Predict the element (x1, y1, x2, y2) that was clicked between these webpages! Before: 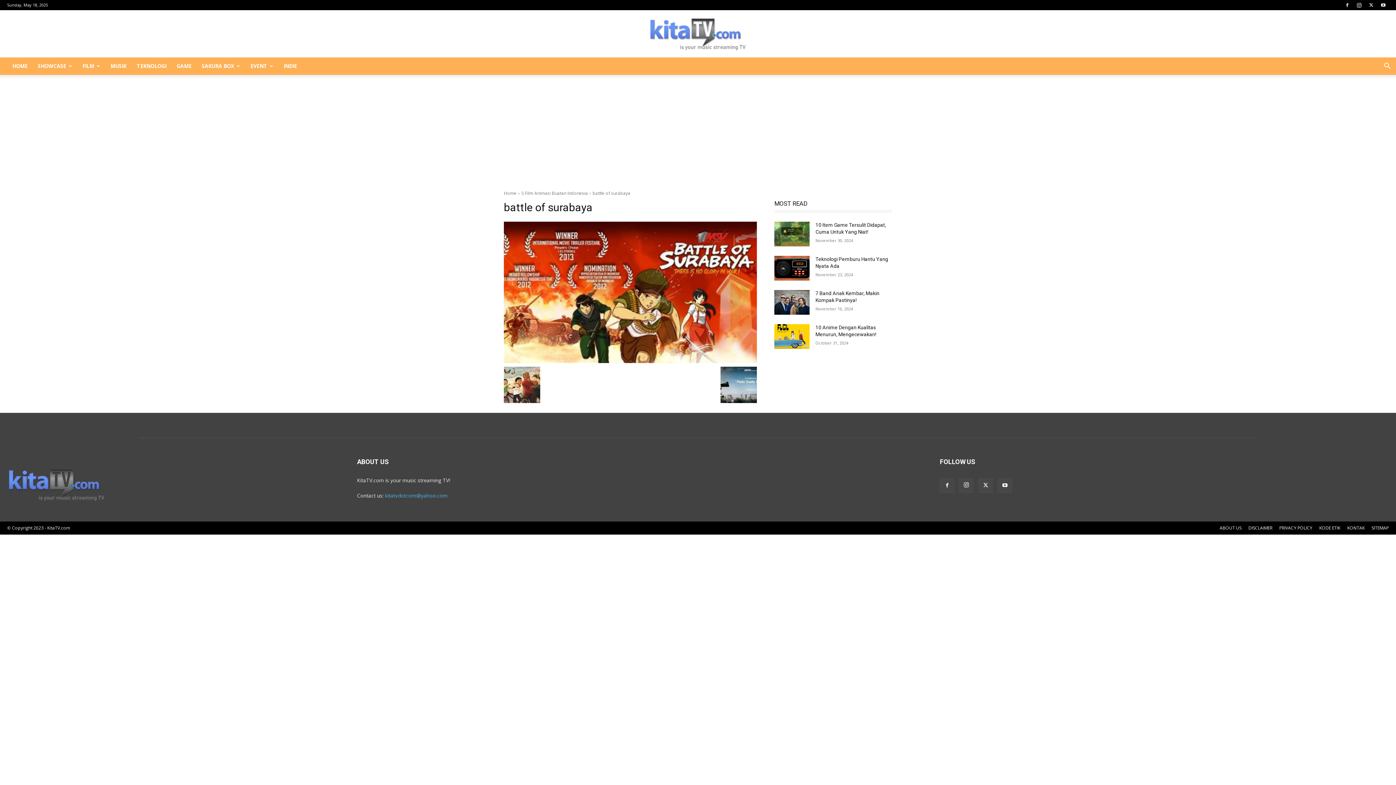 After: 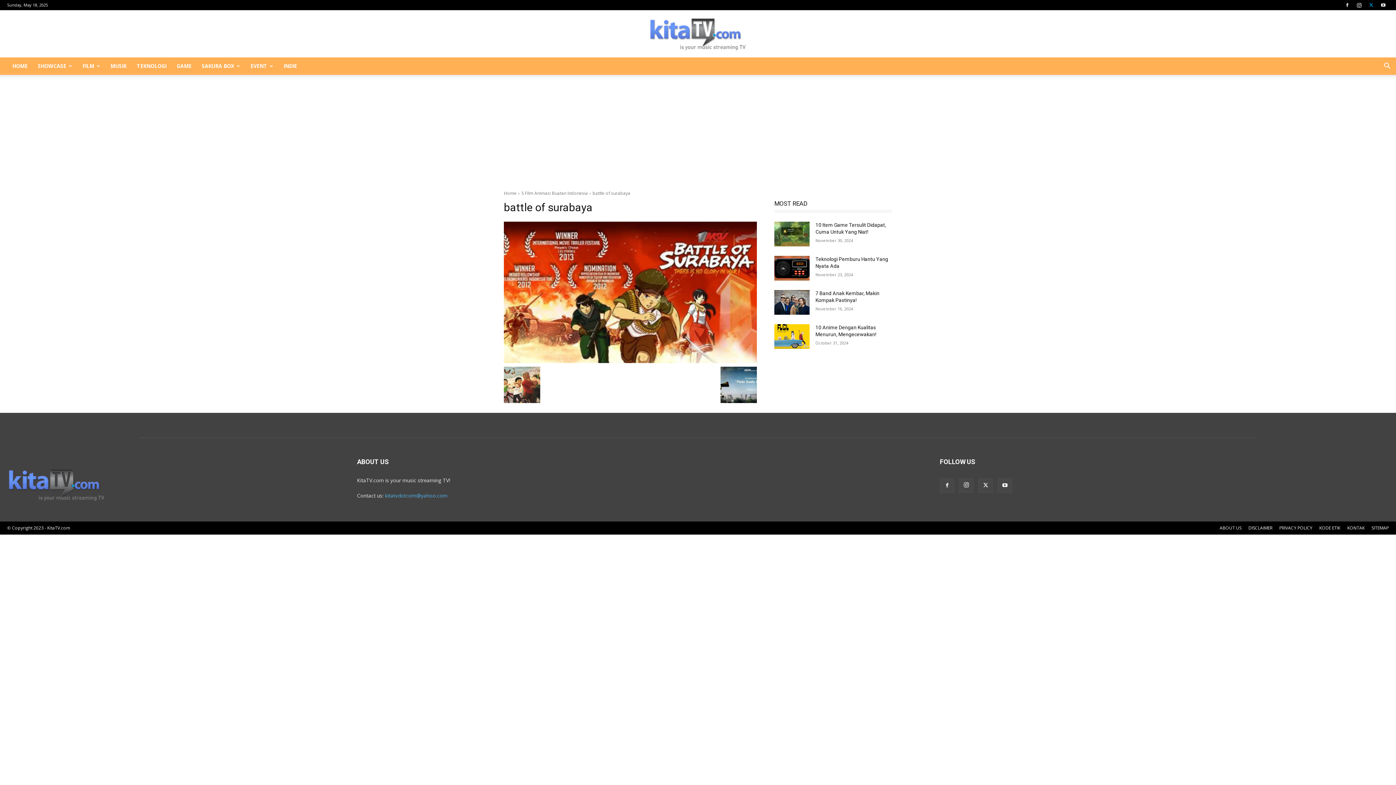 Action: bbox: (1366, 0, 1377, 10)